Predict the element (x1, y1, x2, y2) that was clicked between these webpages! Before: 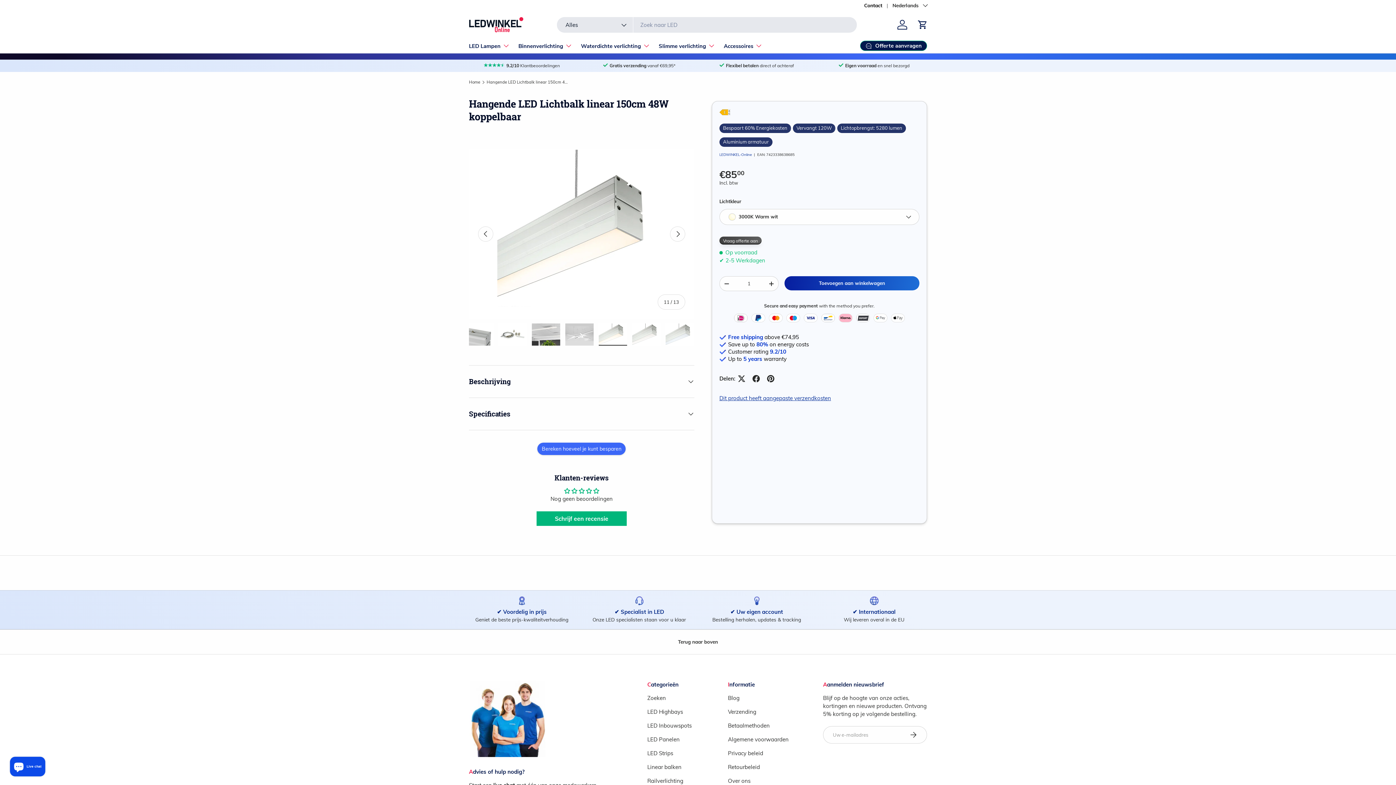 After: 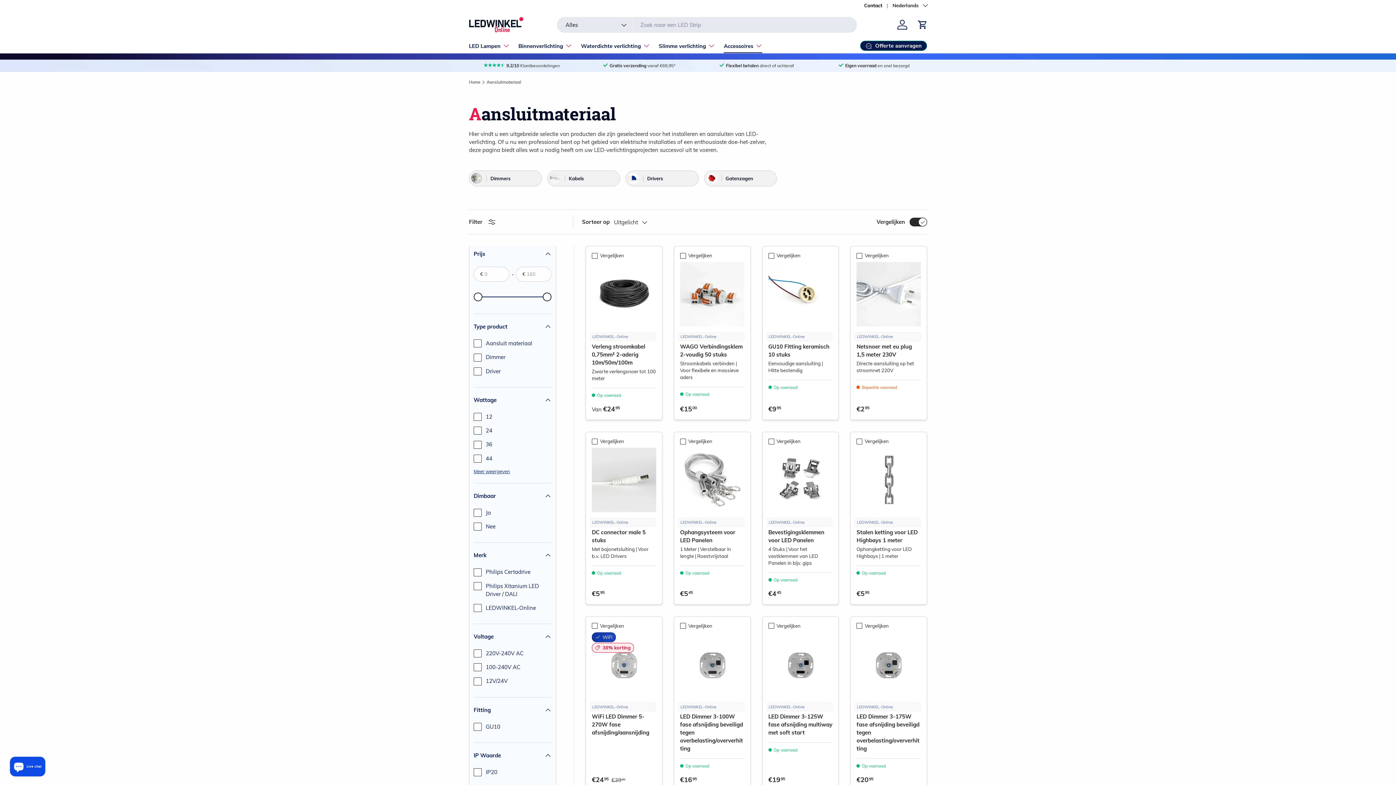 Action: bbox: (724, 38, 762, 53) label: Accessoires